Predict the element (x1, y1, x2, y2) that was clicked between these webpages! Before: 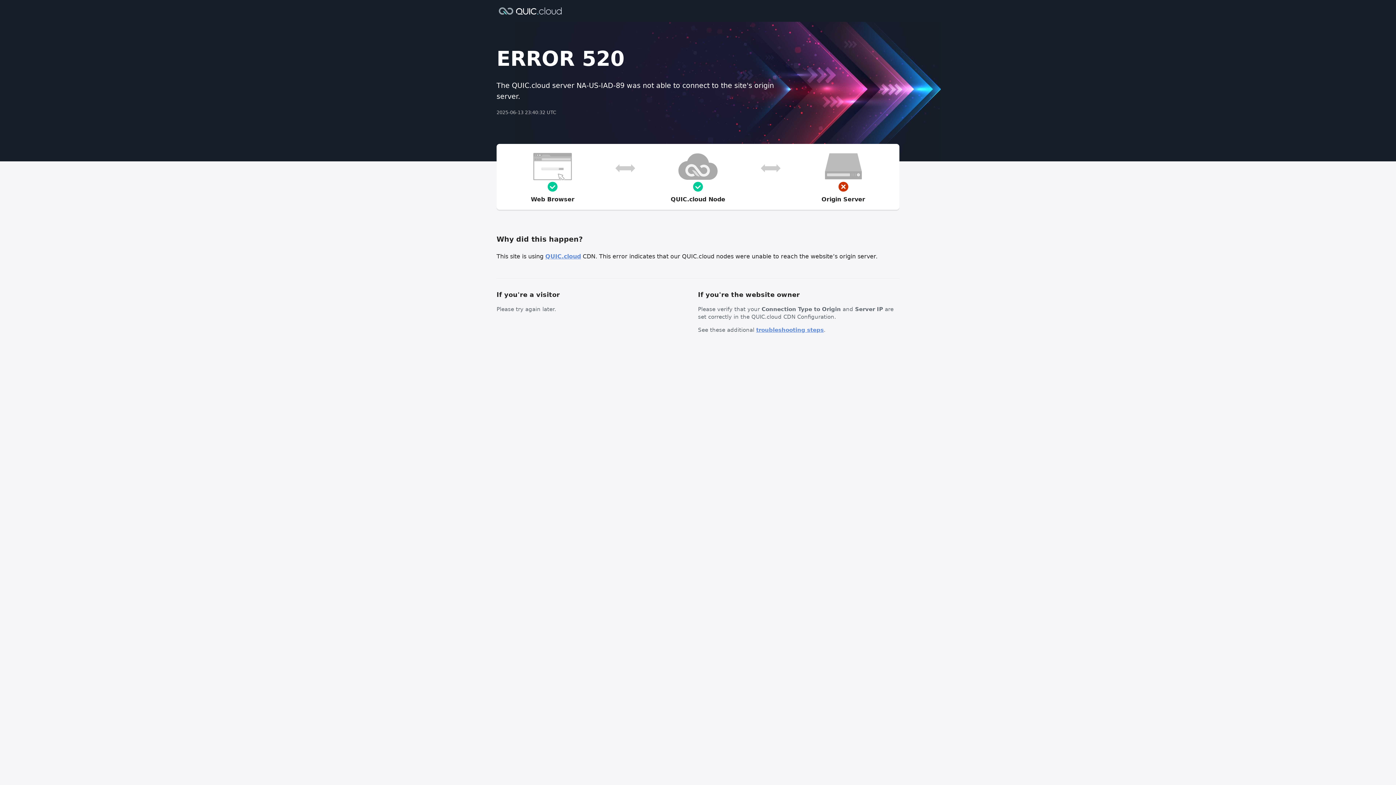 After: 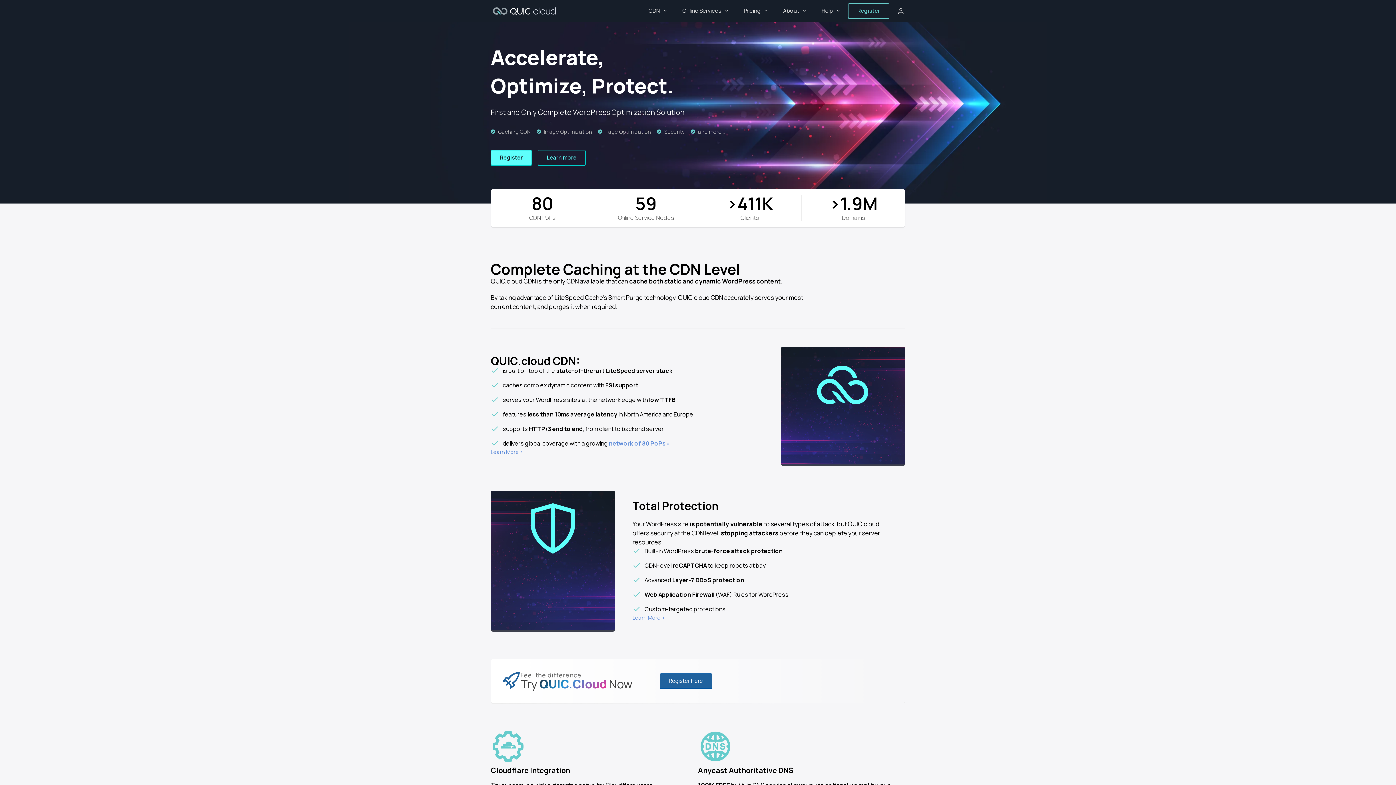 Action: bbox: (545, 253, 581, 260) label: QUIC.cloud